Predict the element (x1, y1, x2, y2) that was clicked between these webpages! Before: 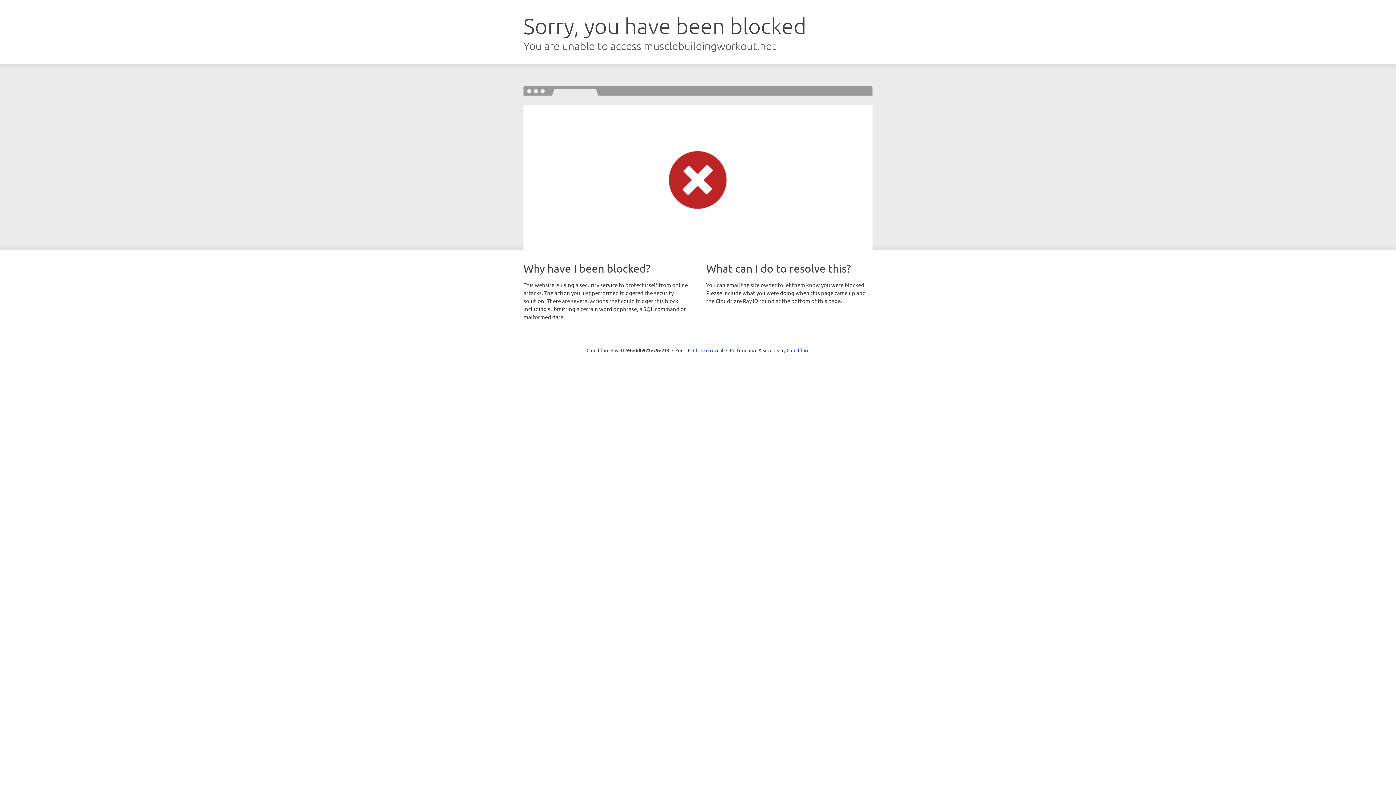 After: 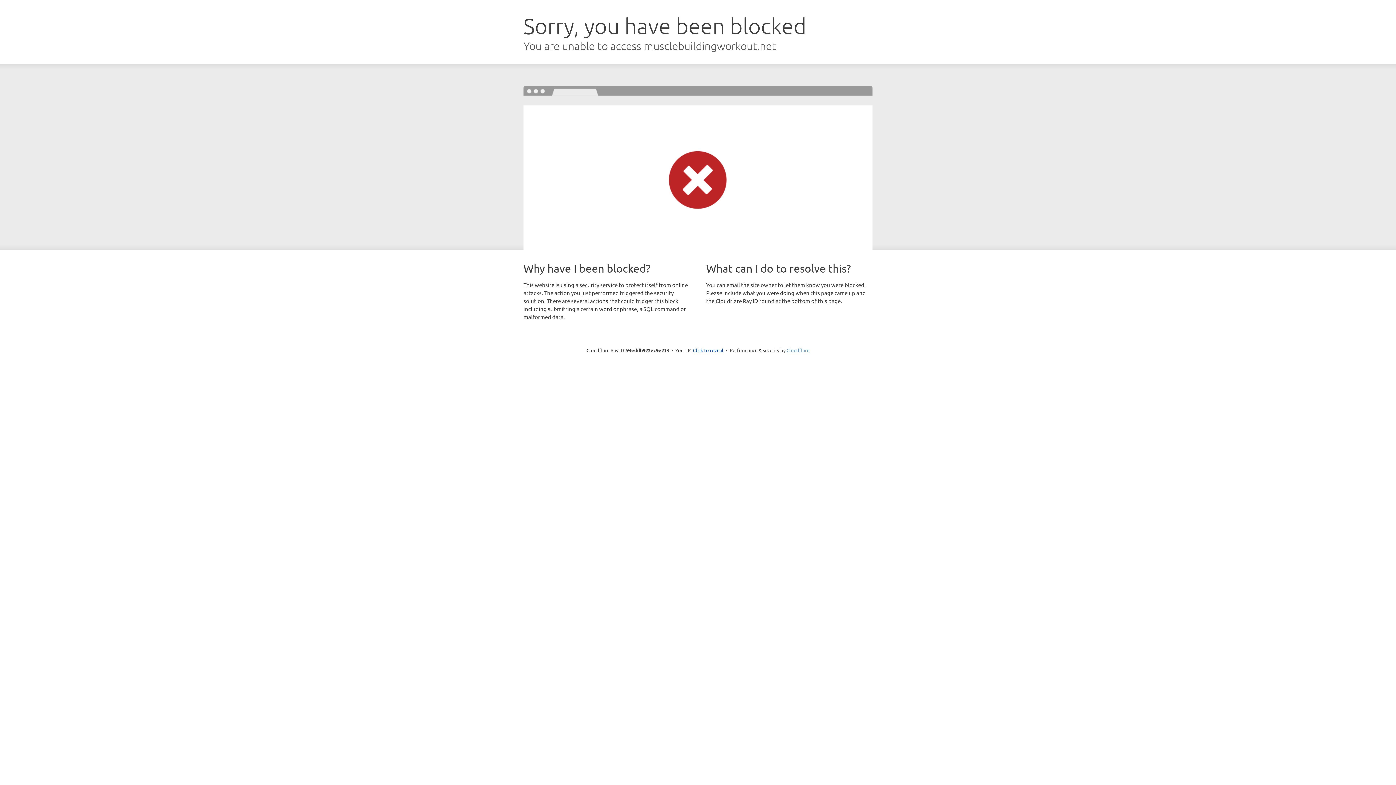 Action: bbox: (786, 347, 809, 353) label: Cloudflare